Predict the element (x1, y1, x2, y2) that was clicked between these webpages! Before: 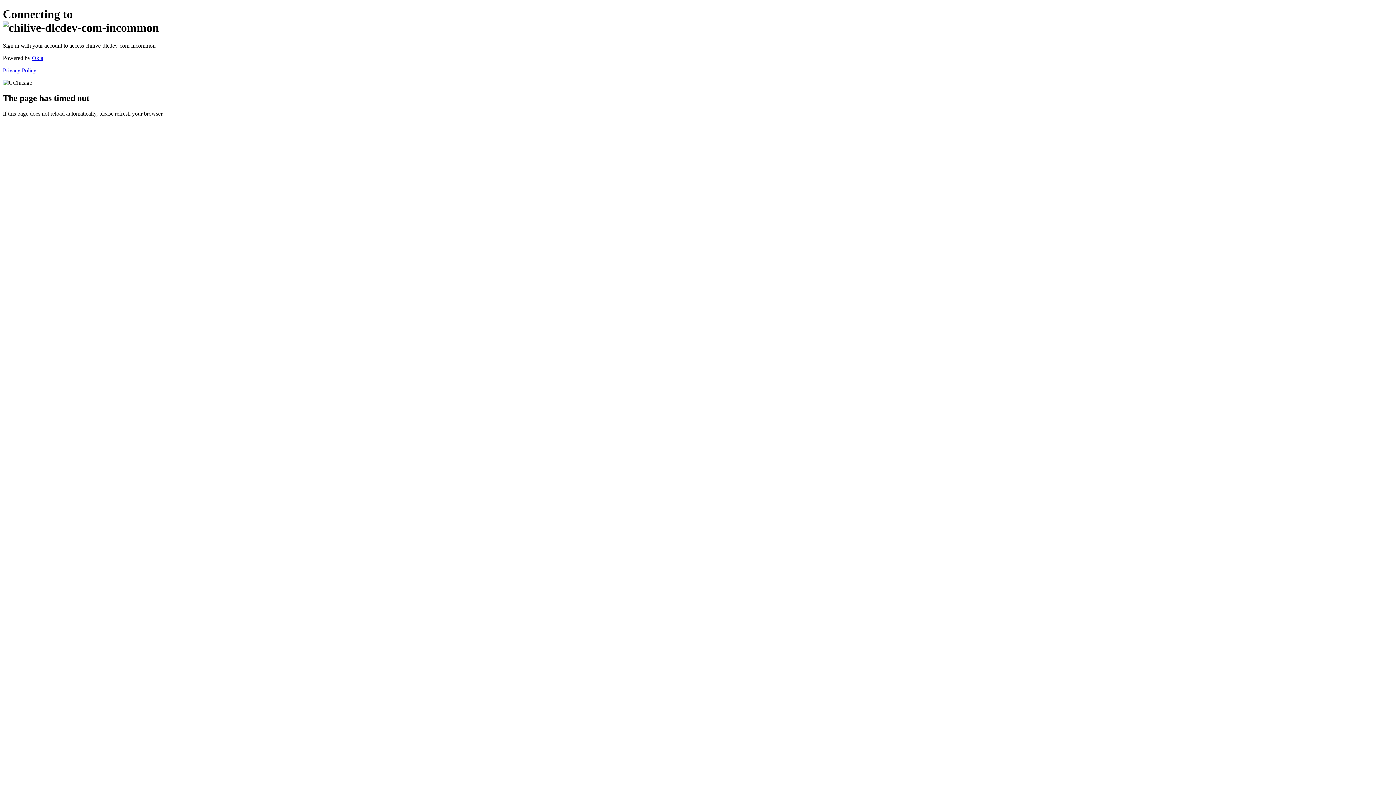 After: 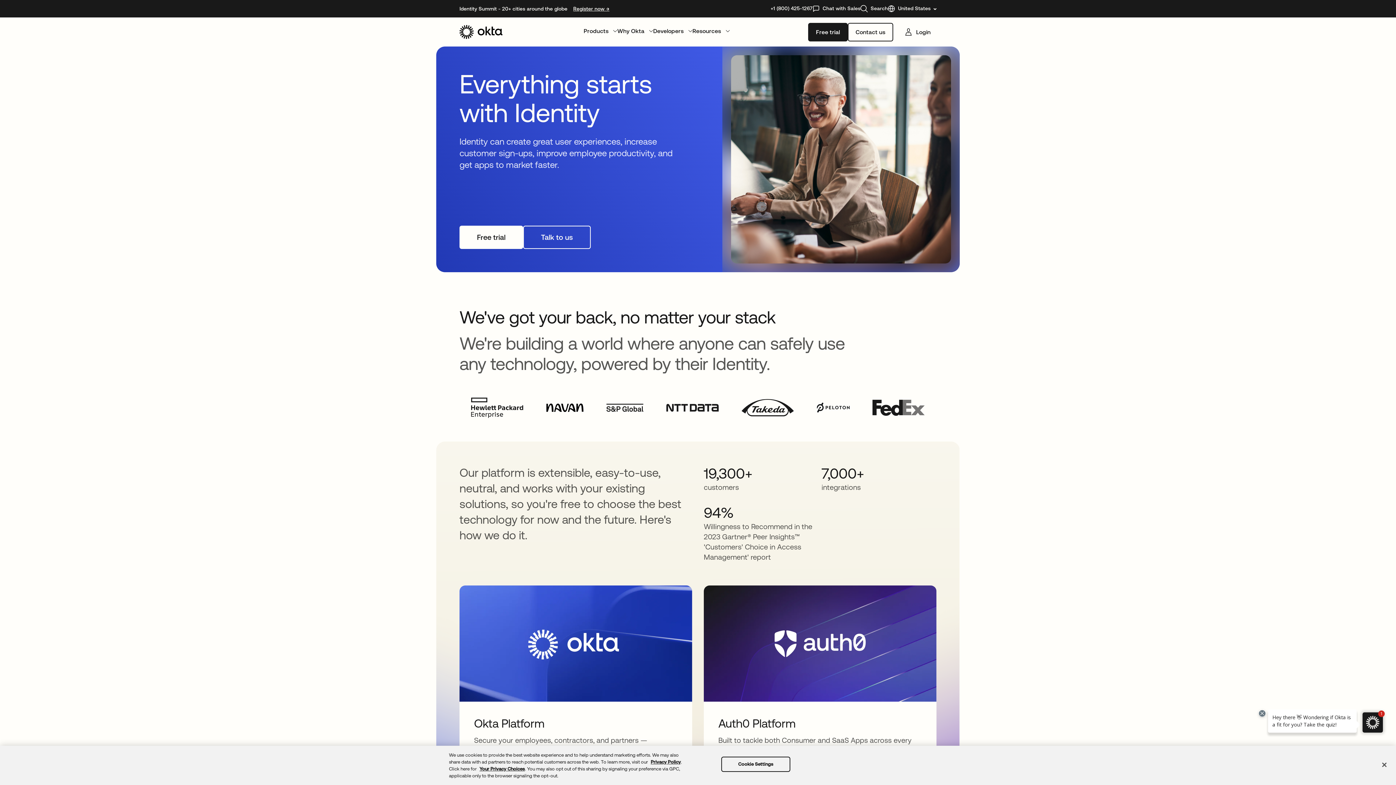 Action: bbox: (32, 54, 43, 61) label: Okta